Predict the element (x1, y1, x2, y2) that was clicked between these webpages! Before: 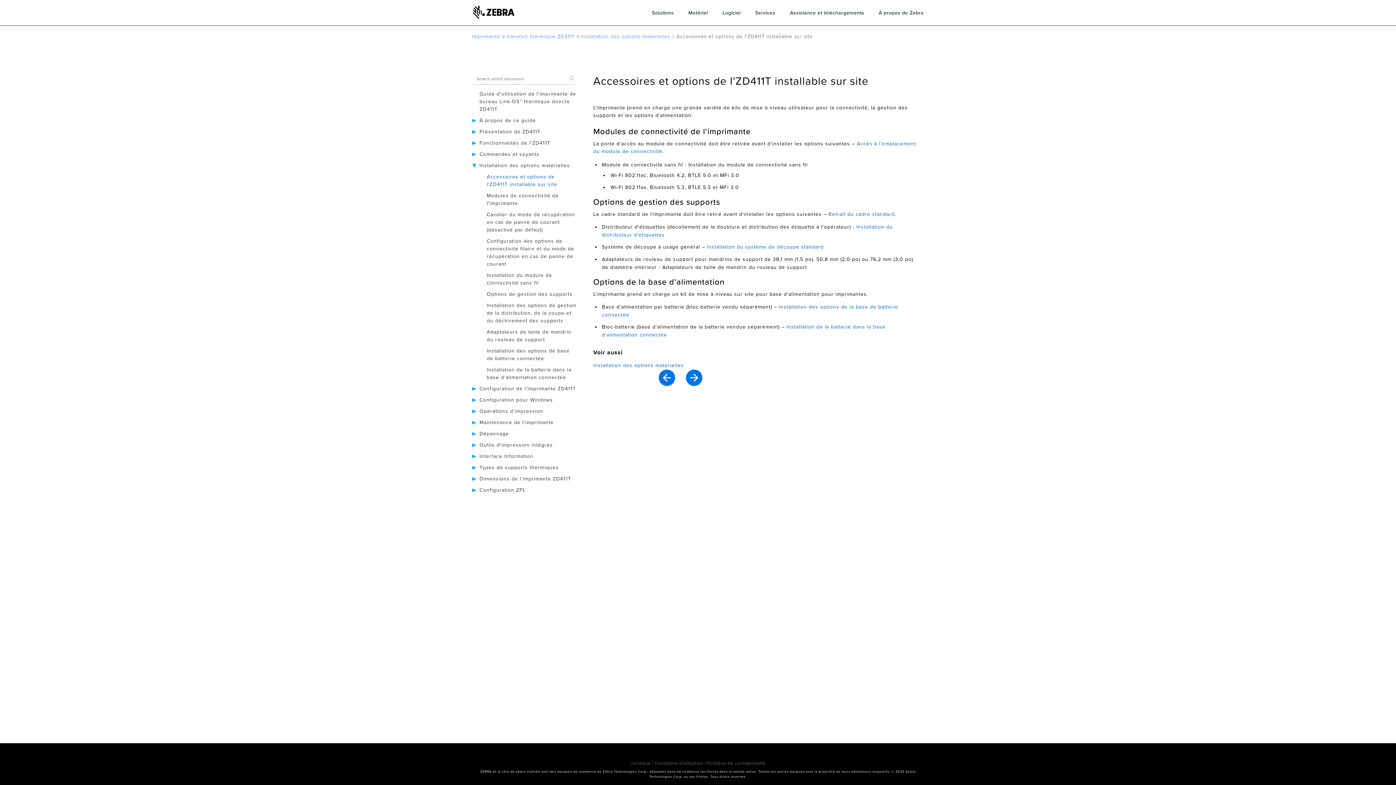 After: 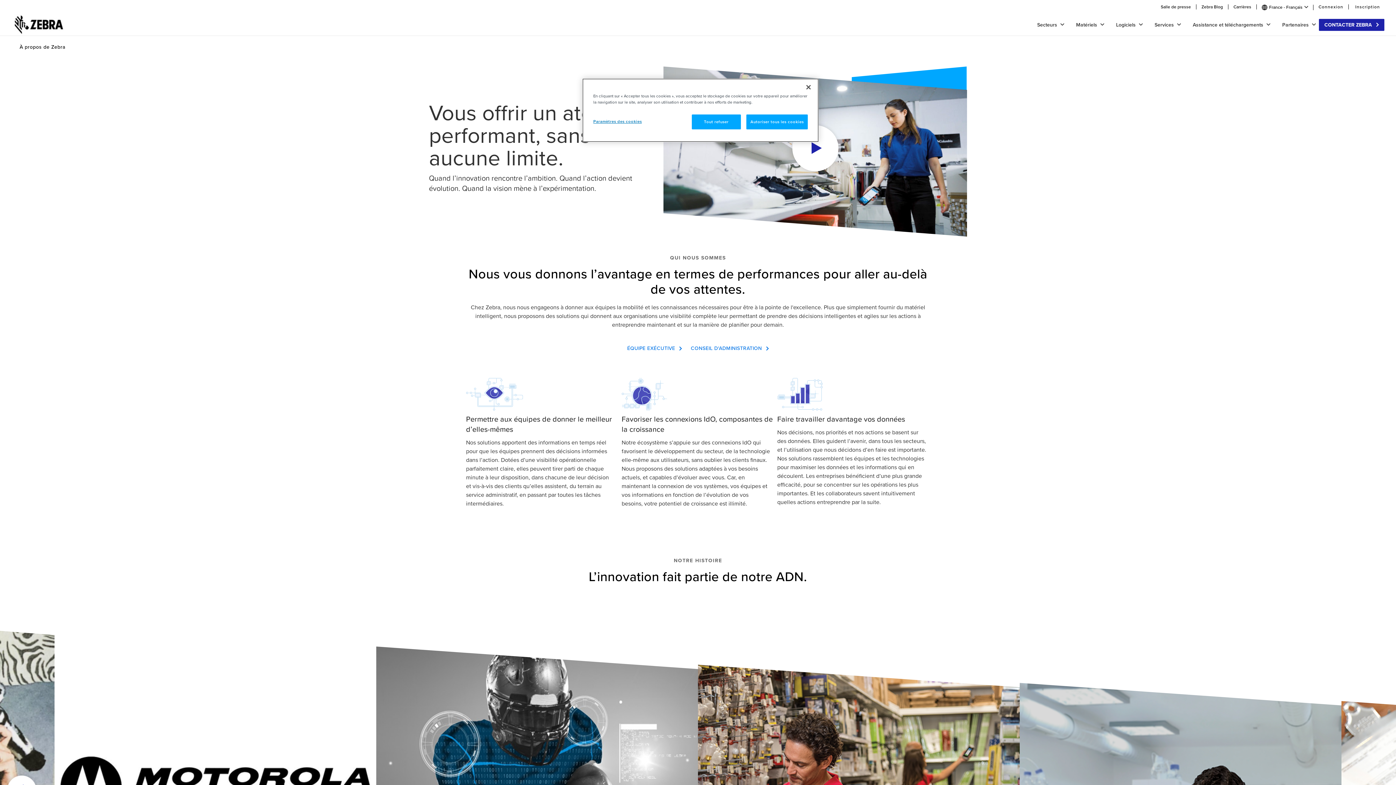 Action: bbox: (878, 8, 924, 16) label: À propos de Zebra